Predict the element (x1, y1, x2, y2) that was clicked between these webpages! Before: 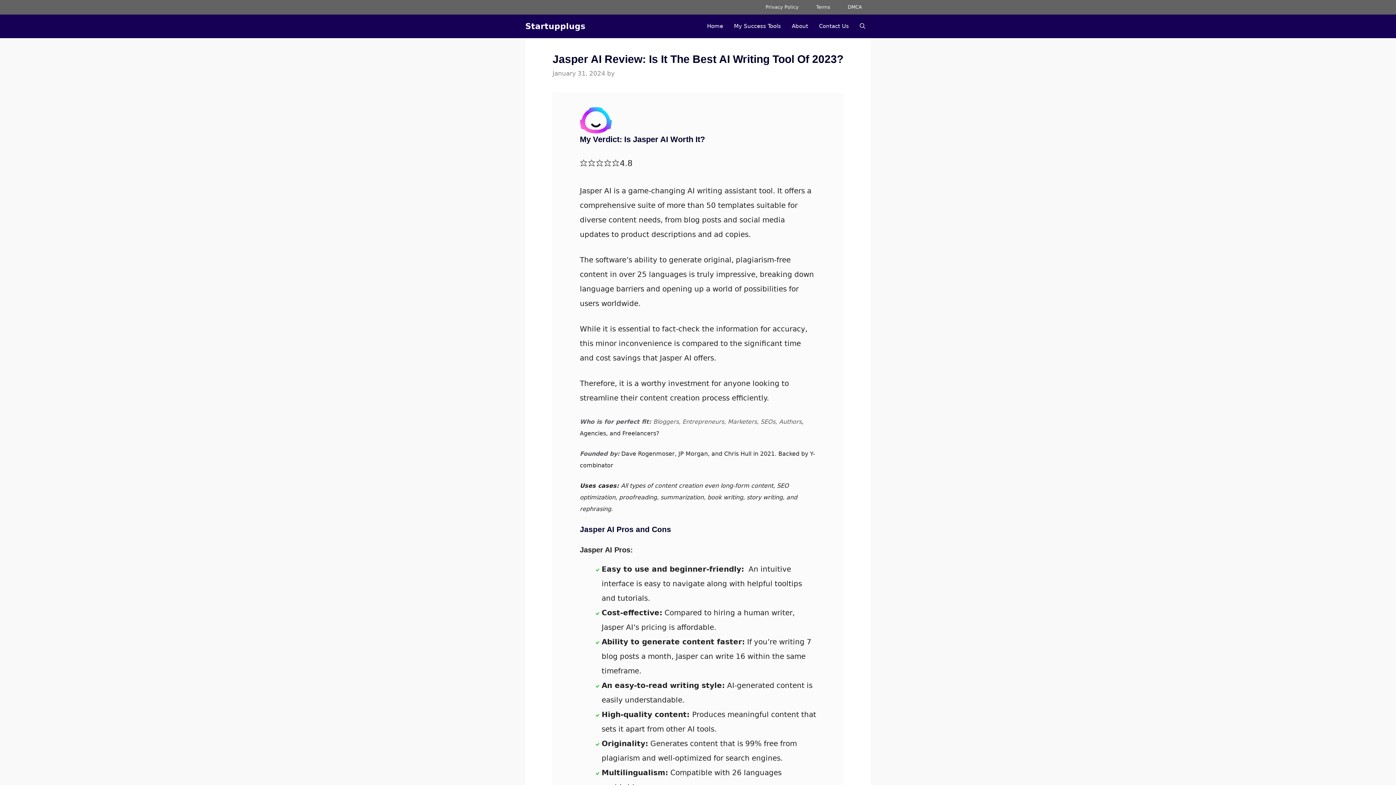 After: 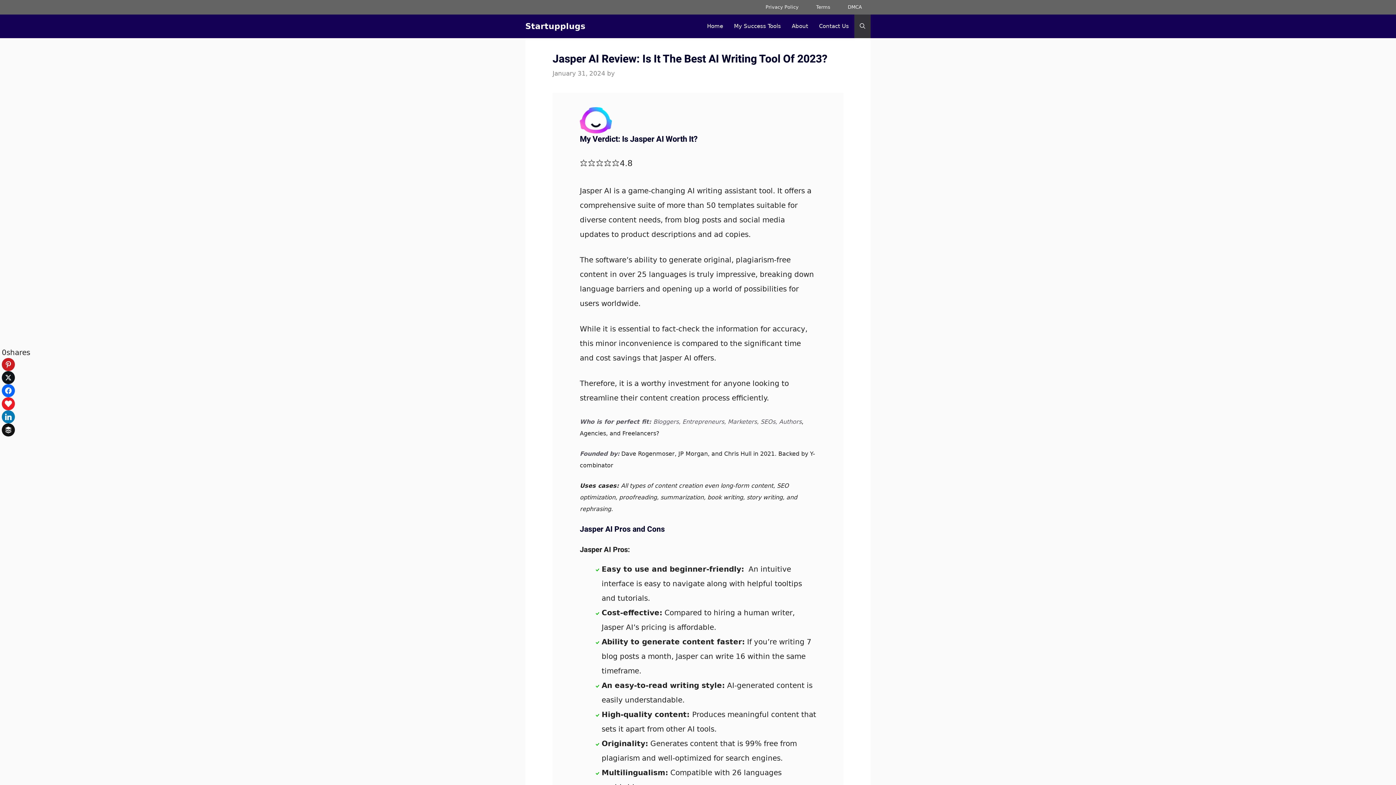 Action: label: Open Search Bar bbox: (854, 14, 870, 38)